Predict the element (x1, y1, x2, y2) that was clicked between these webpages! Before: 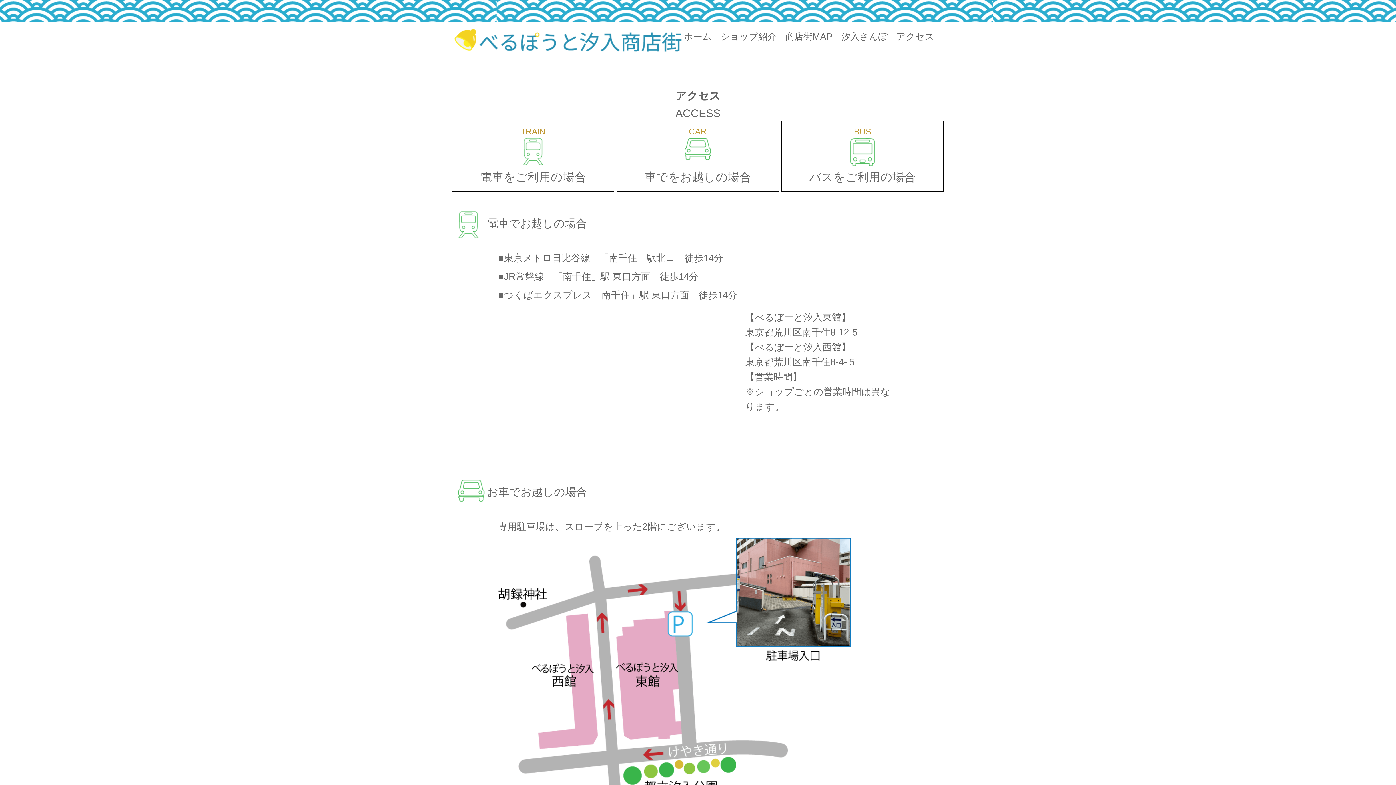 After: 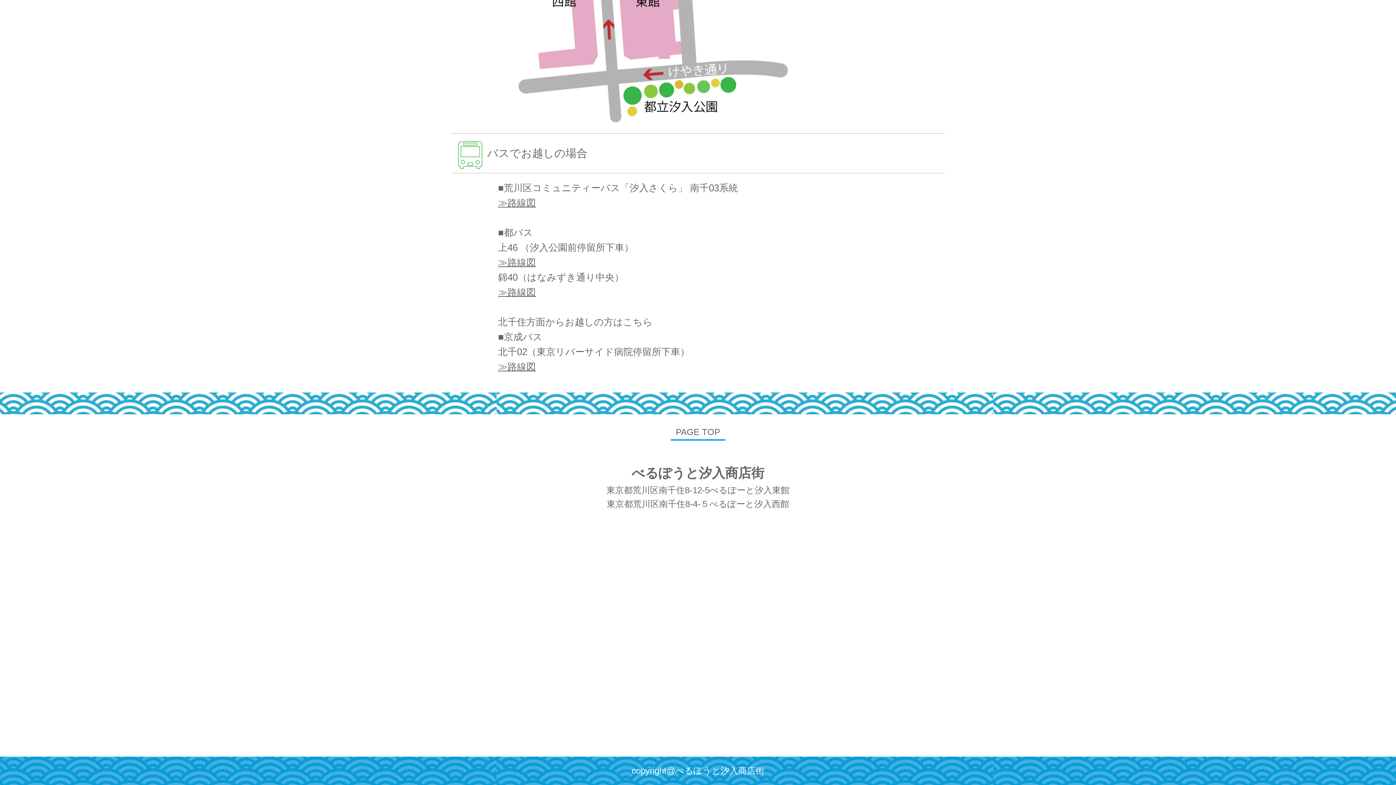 Action: label: BUS

バスをご利用の場合 bbox: (785, 125, 940, 186)